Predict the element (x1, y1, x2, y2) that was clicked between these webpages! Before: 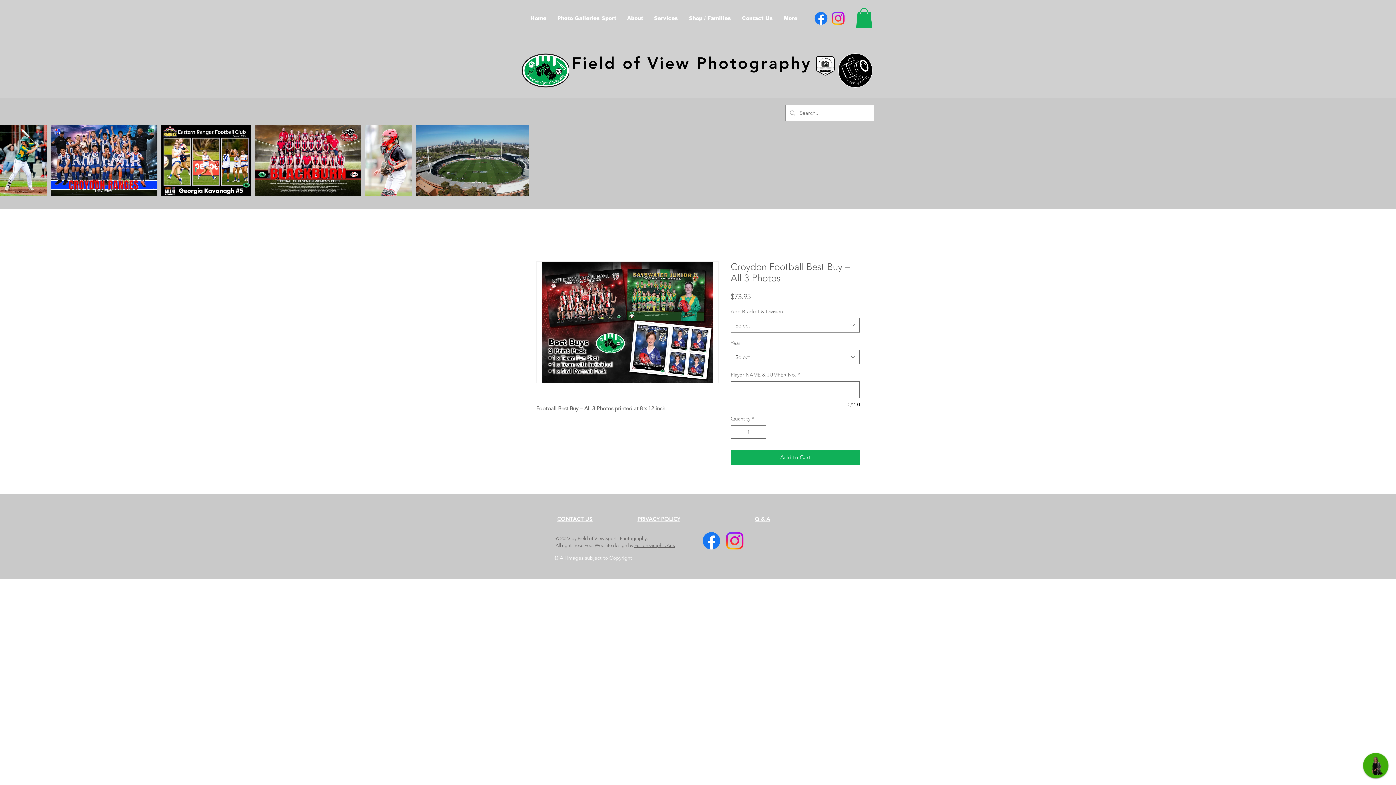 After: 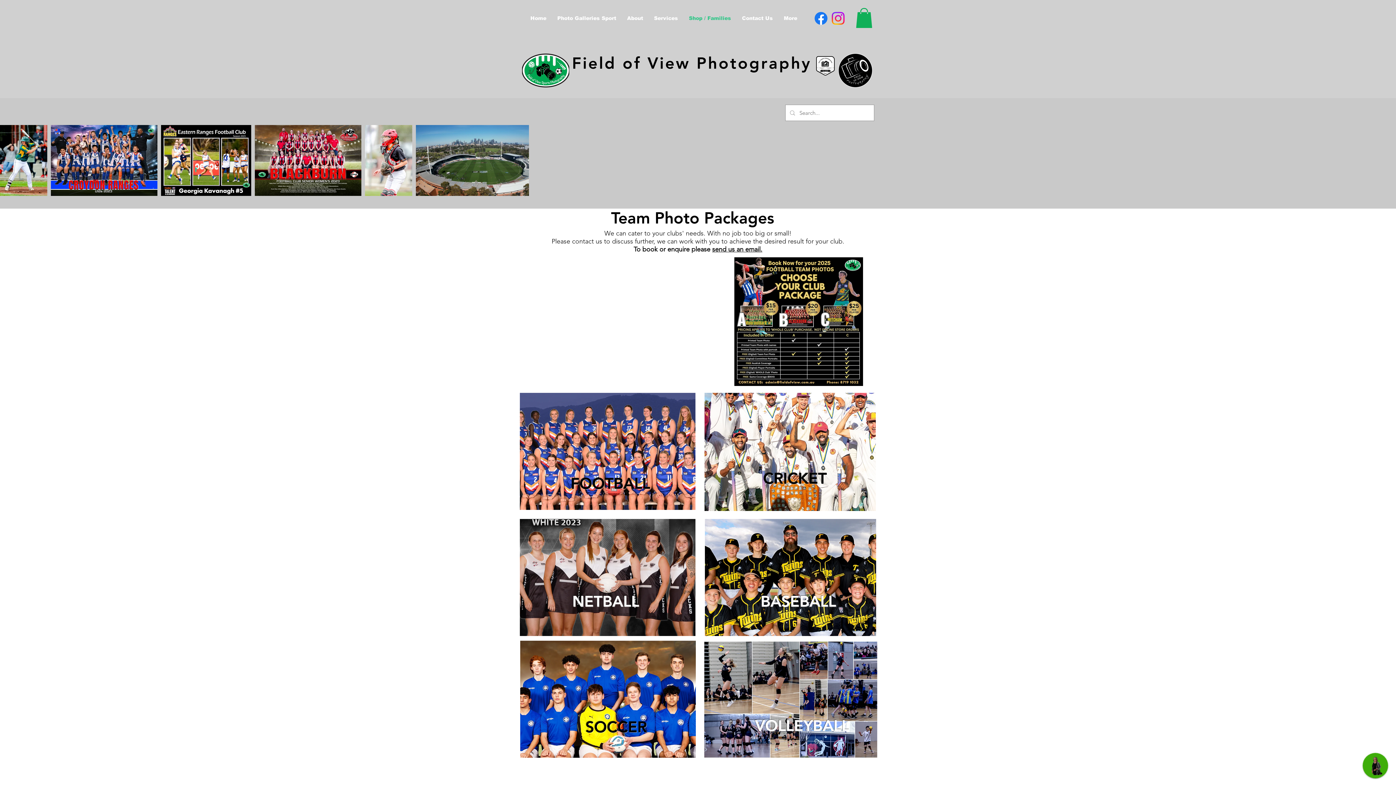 Action: bbox: (683, 12, 736, 24) label: Shop / Families